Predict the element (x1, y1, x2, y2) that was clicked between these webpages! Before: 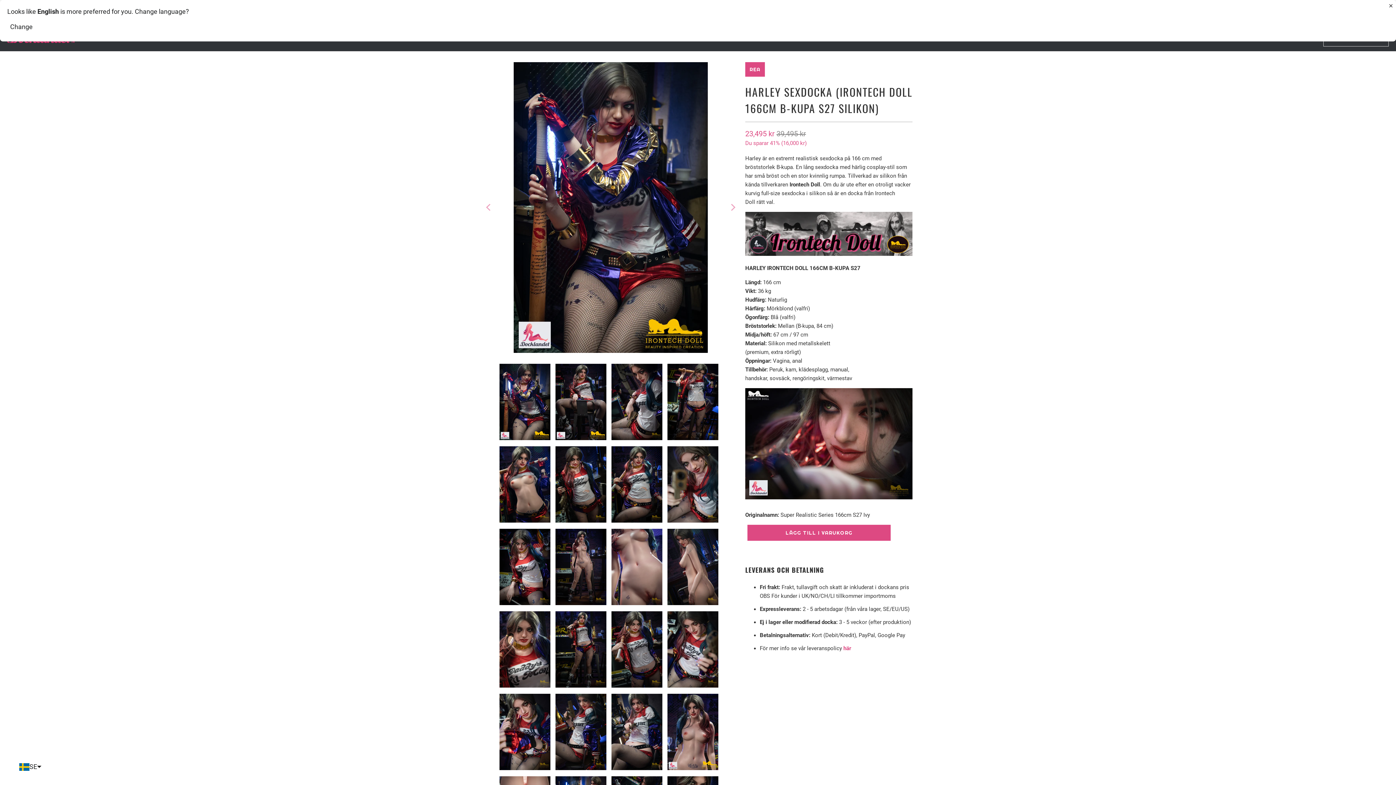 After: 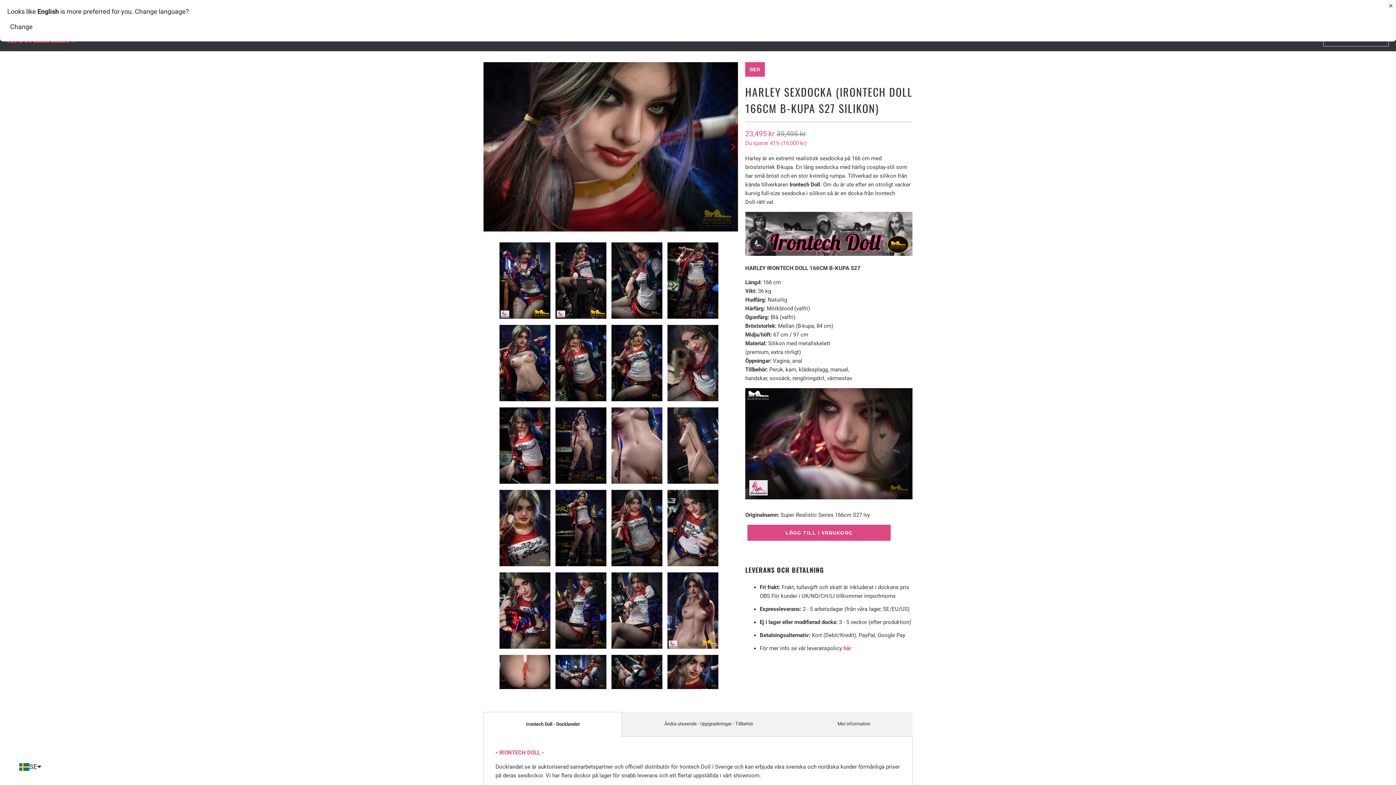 Action: label: Previous bbox: (483, 62, 494, 353)